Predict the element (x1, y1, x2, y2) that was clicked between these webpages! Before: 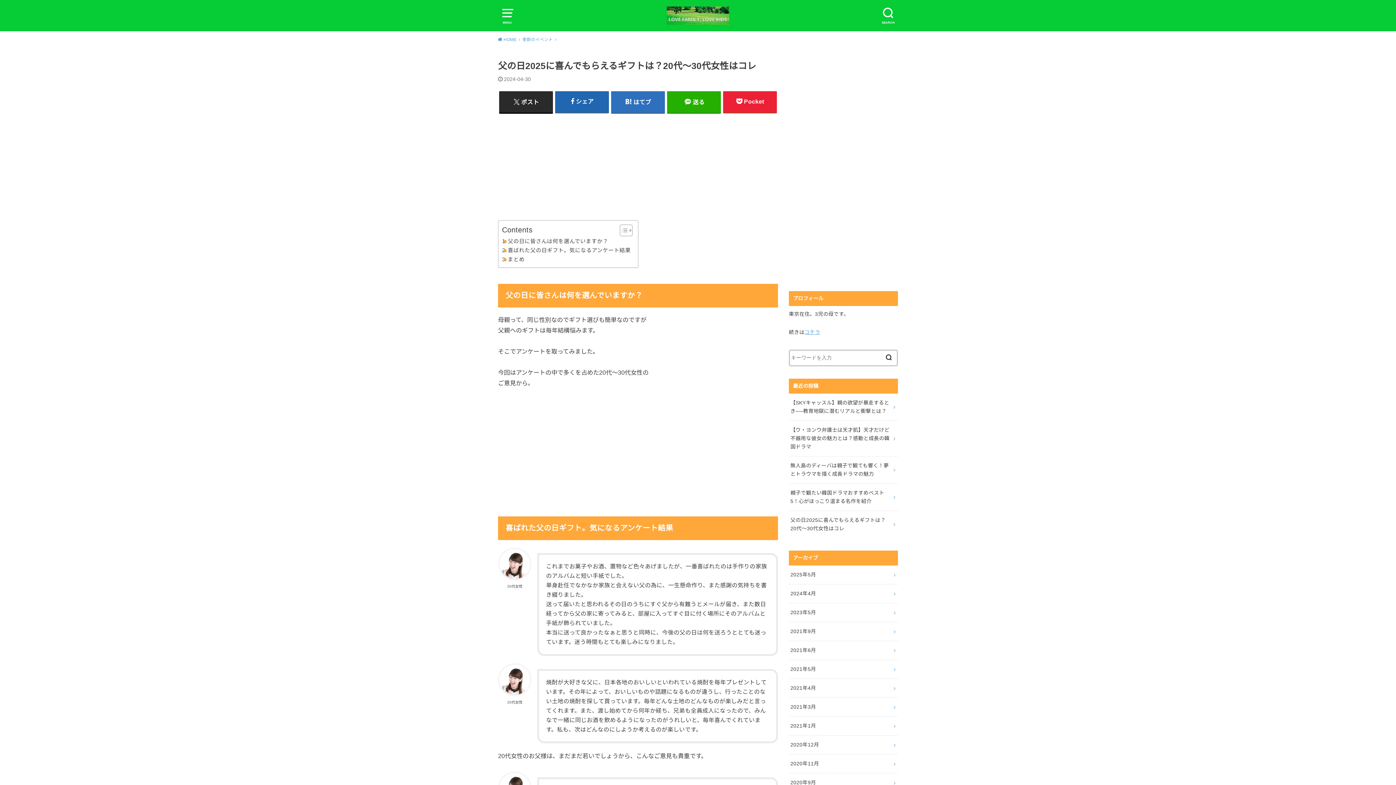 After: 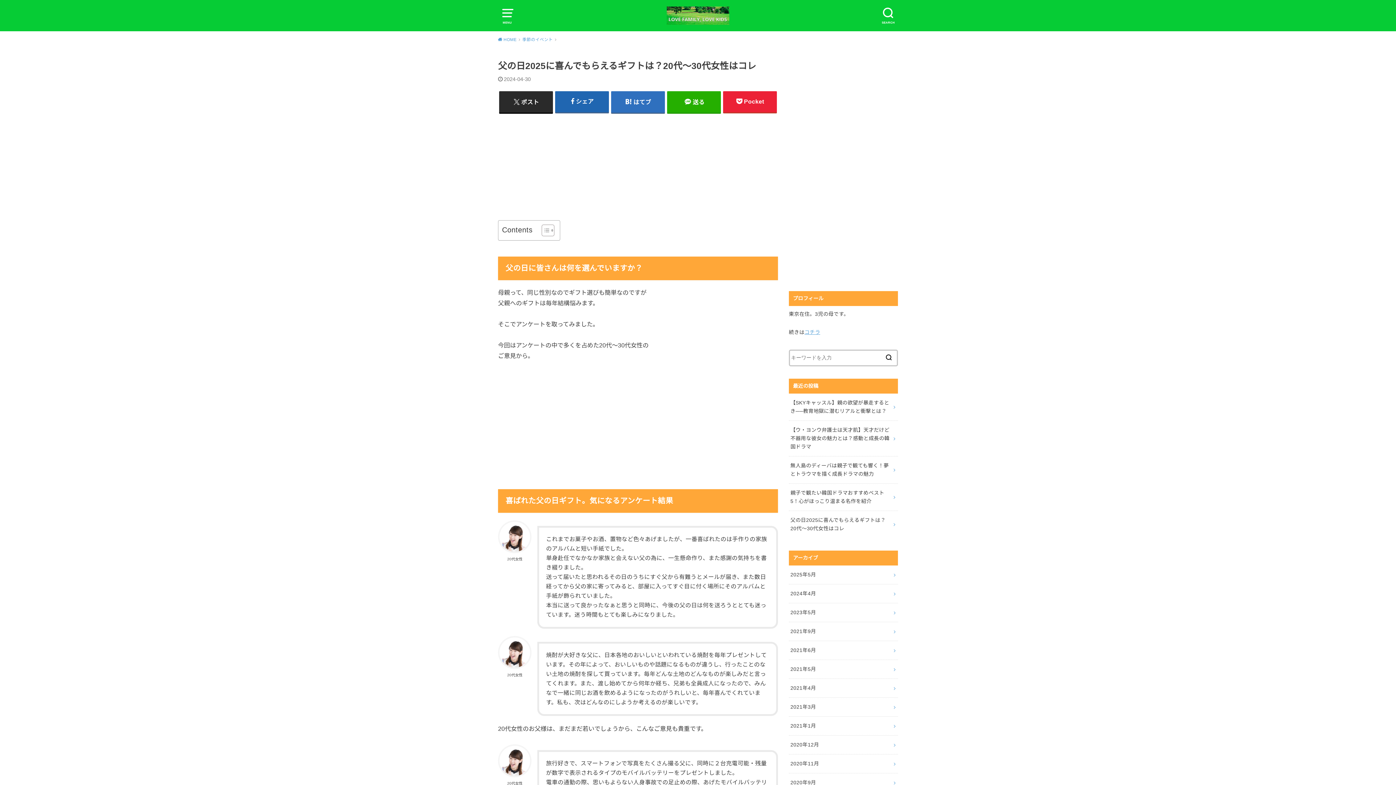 Action: label: Toggle Table of Content bbox: (614, 224, 630, 236)